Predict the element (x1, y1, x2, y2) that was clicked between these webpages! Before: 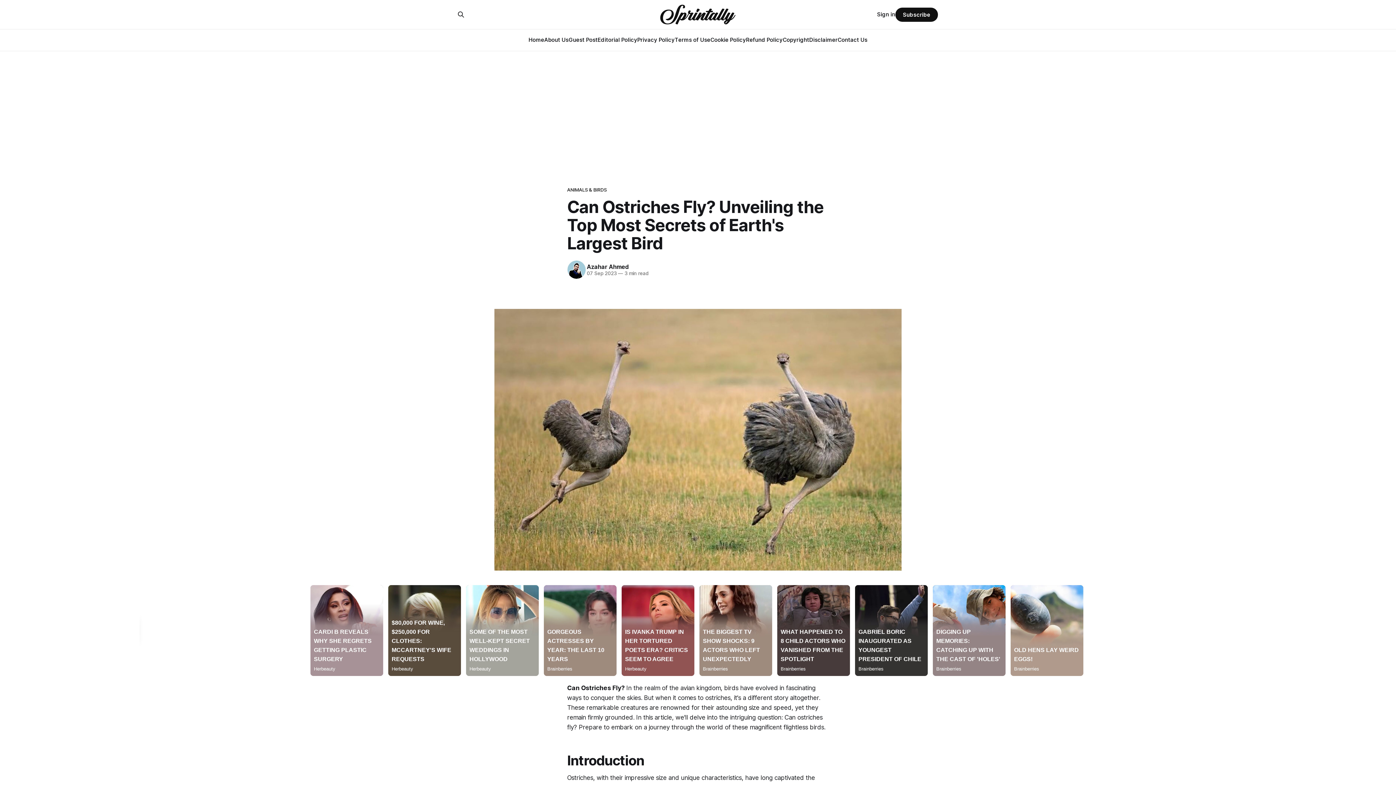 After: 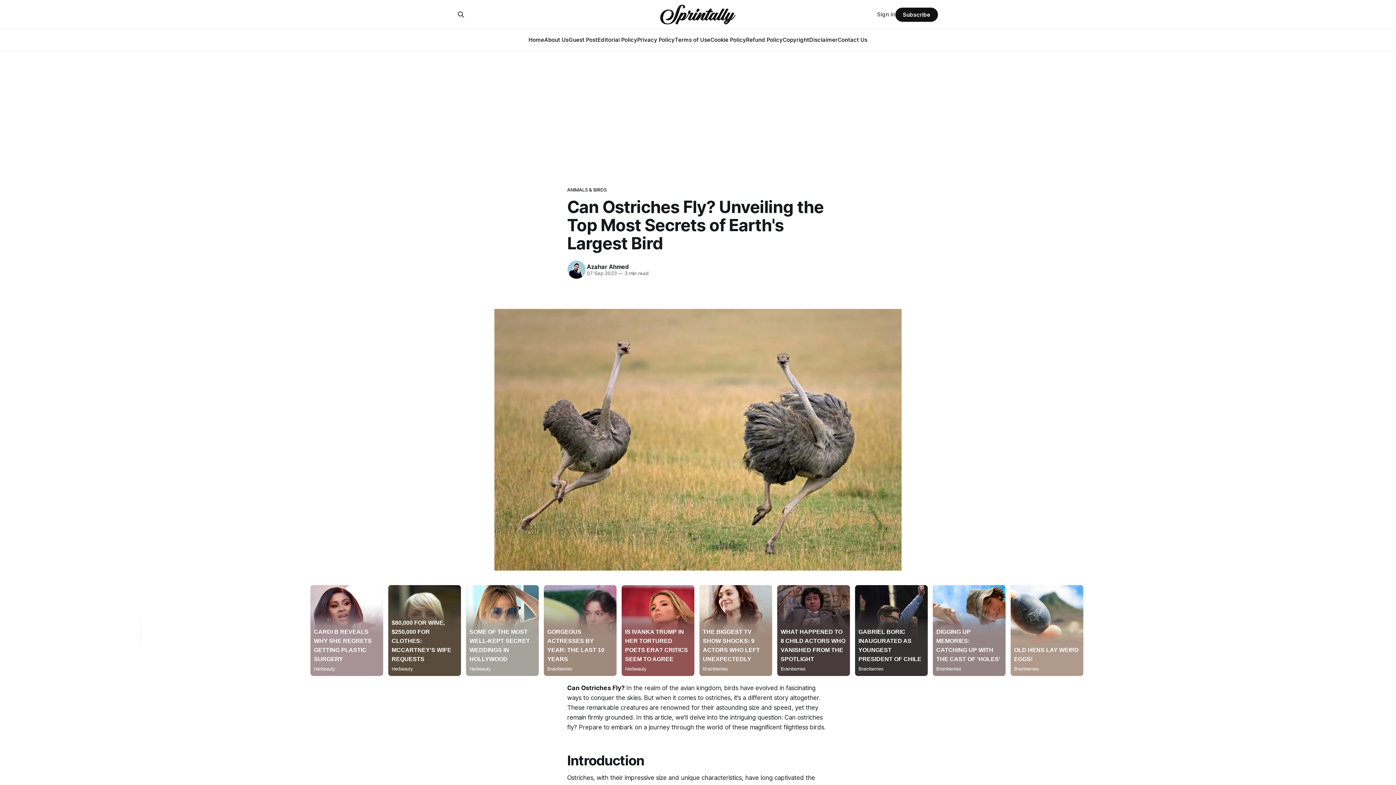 Action: label: Sign in bbox: (877, 10, 895, 18)